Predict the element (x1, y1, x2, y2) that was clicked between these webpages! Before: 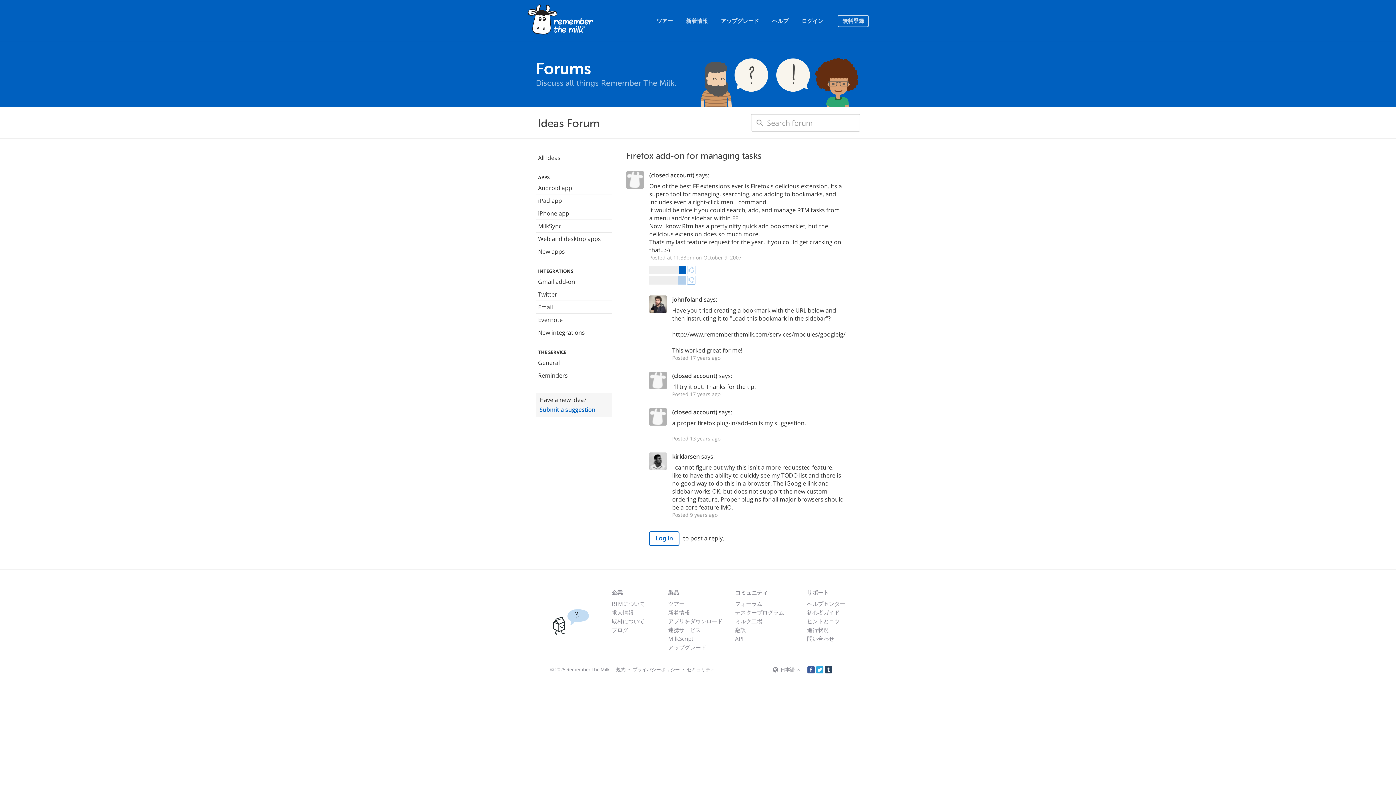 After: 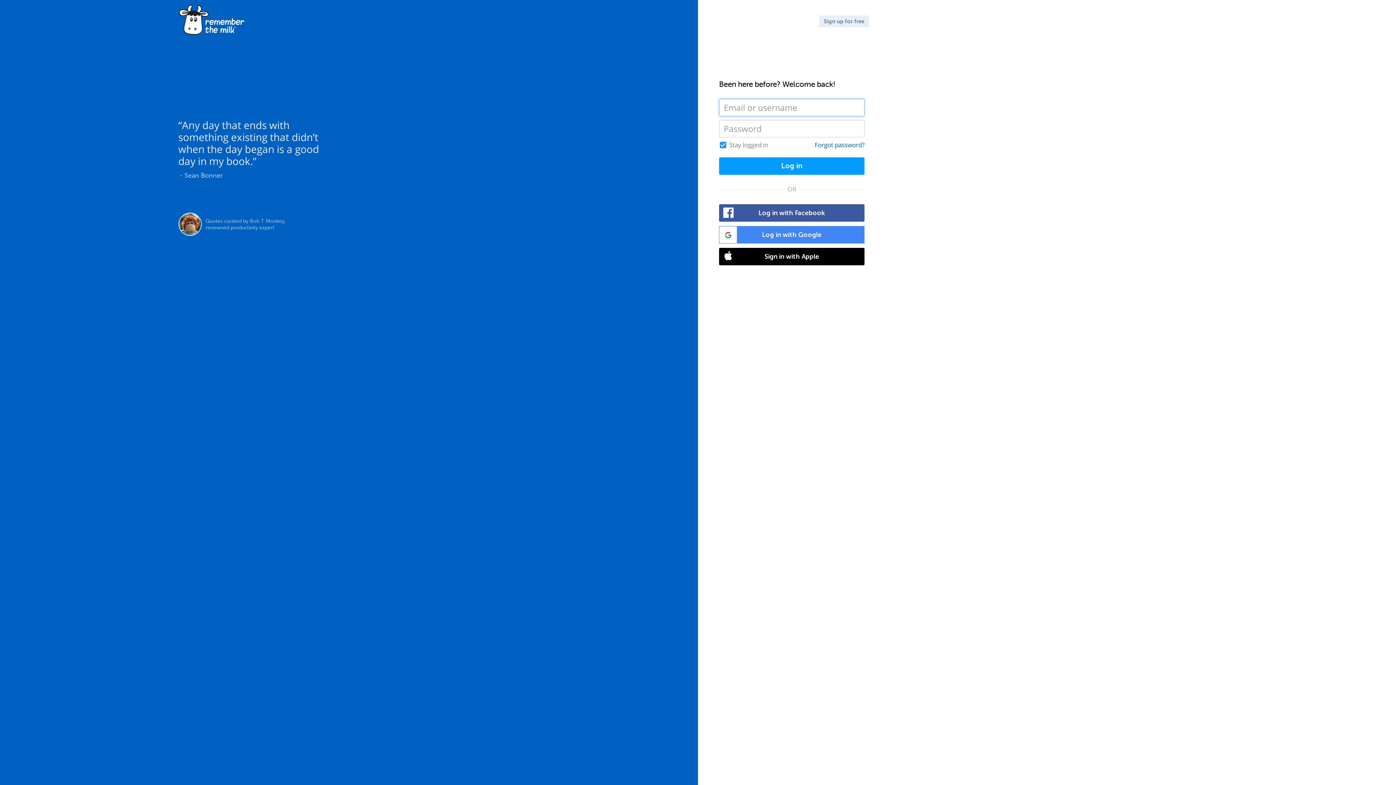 Action: label: Log in bbox: (649, 531, 679, 546)